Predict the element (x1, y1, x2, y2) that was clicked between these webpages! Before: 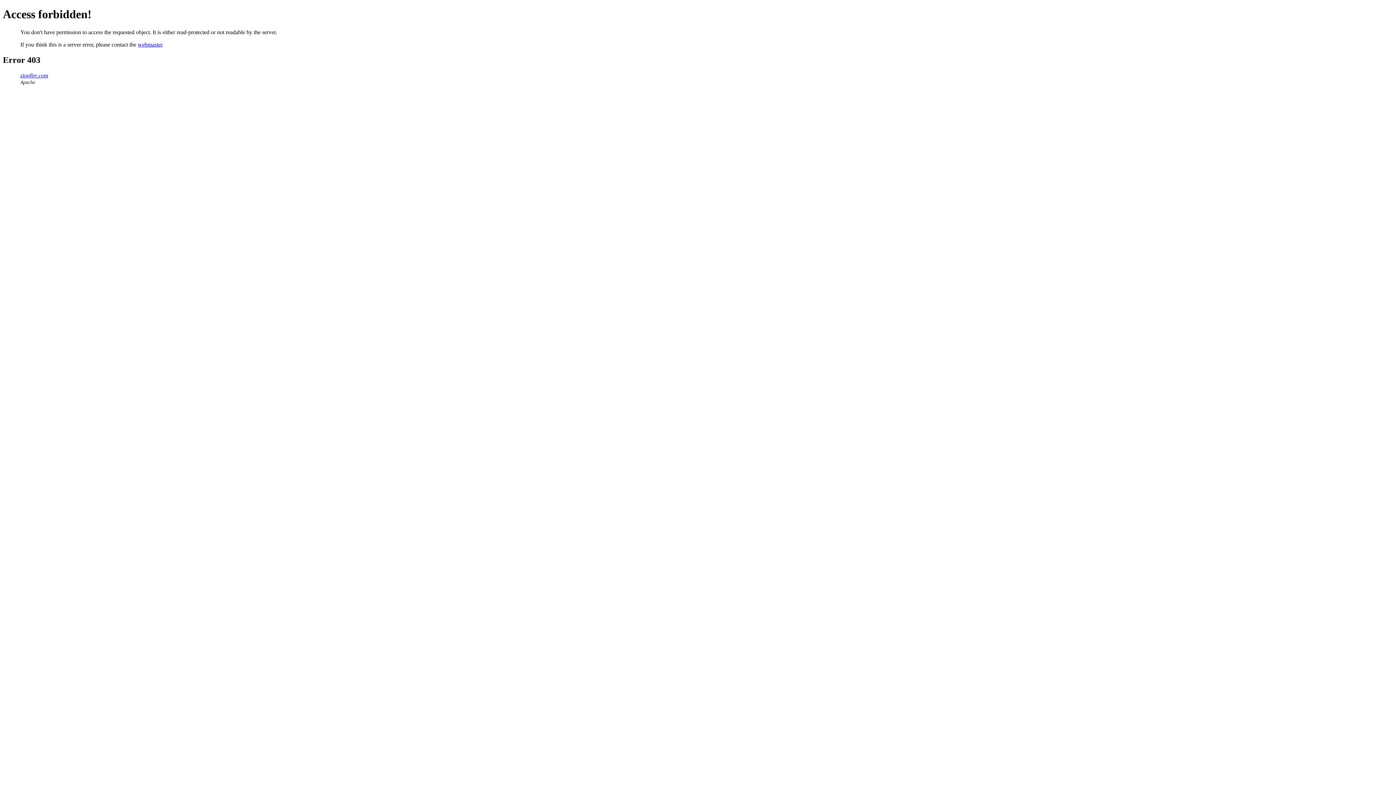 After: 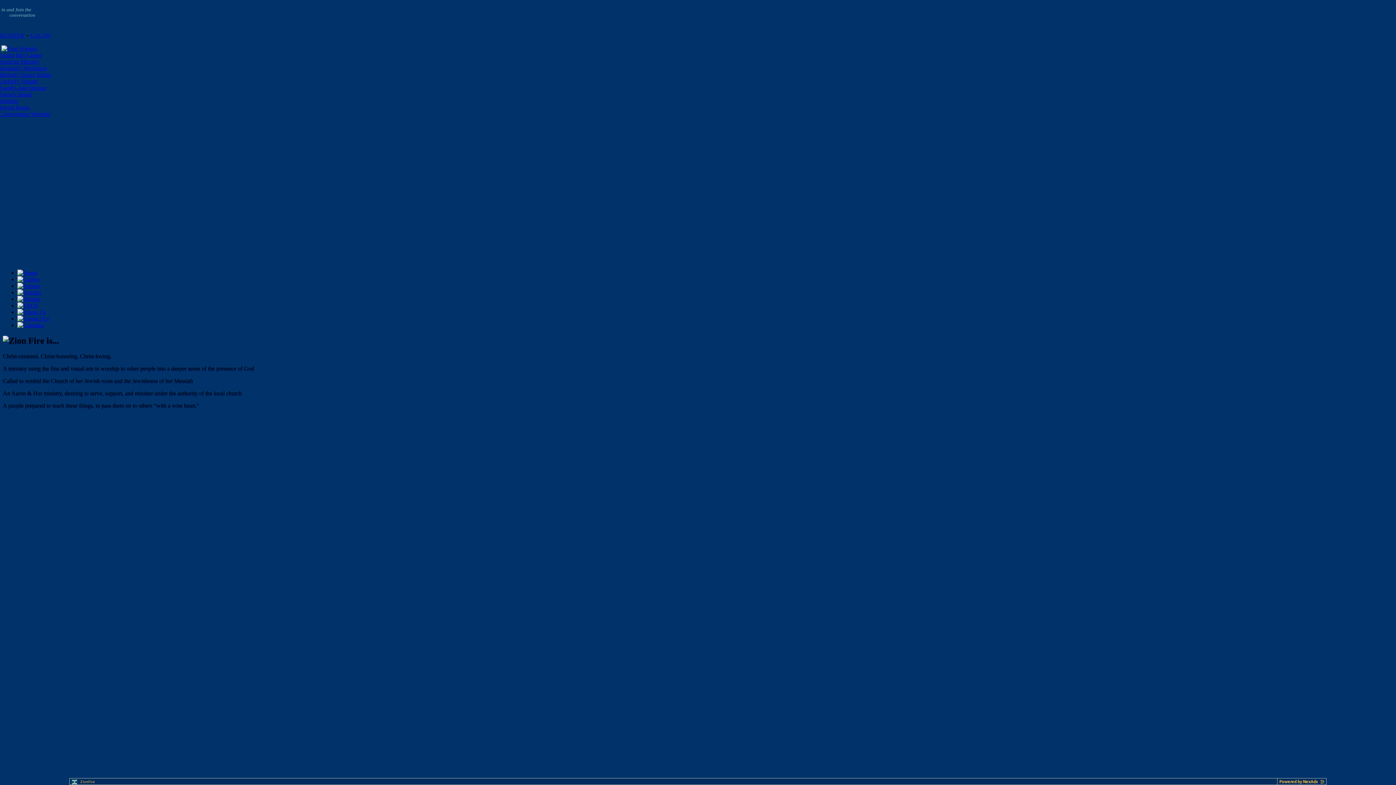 Action: bbox: (20, 72, 48, 78) label: zionfire.com